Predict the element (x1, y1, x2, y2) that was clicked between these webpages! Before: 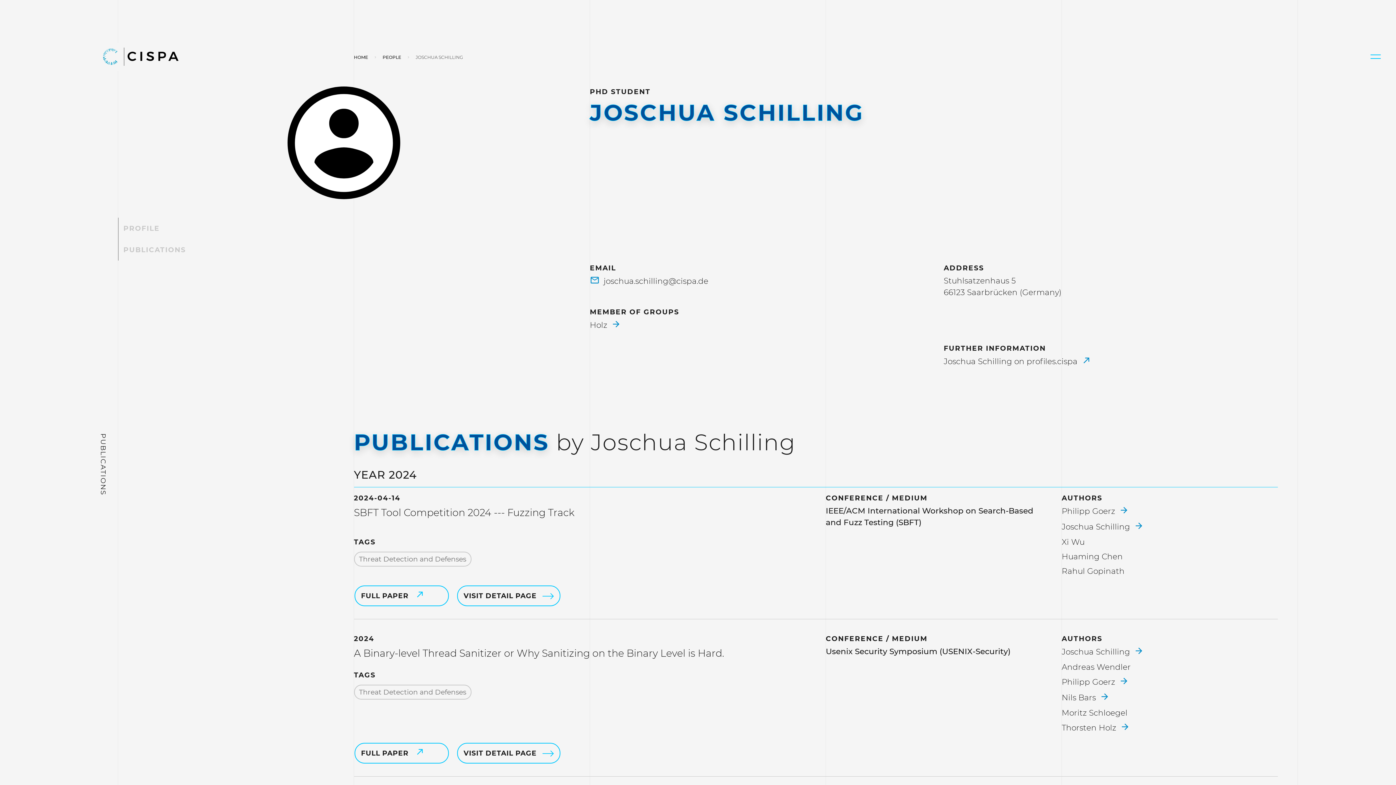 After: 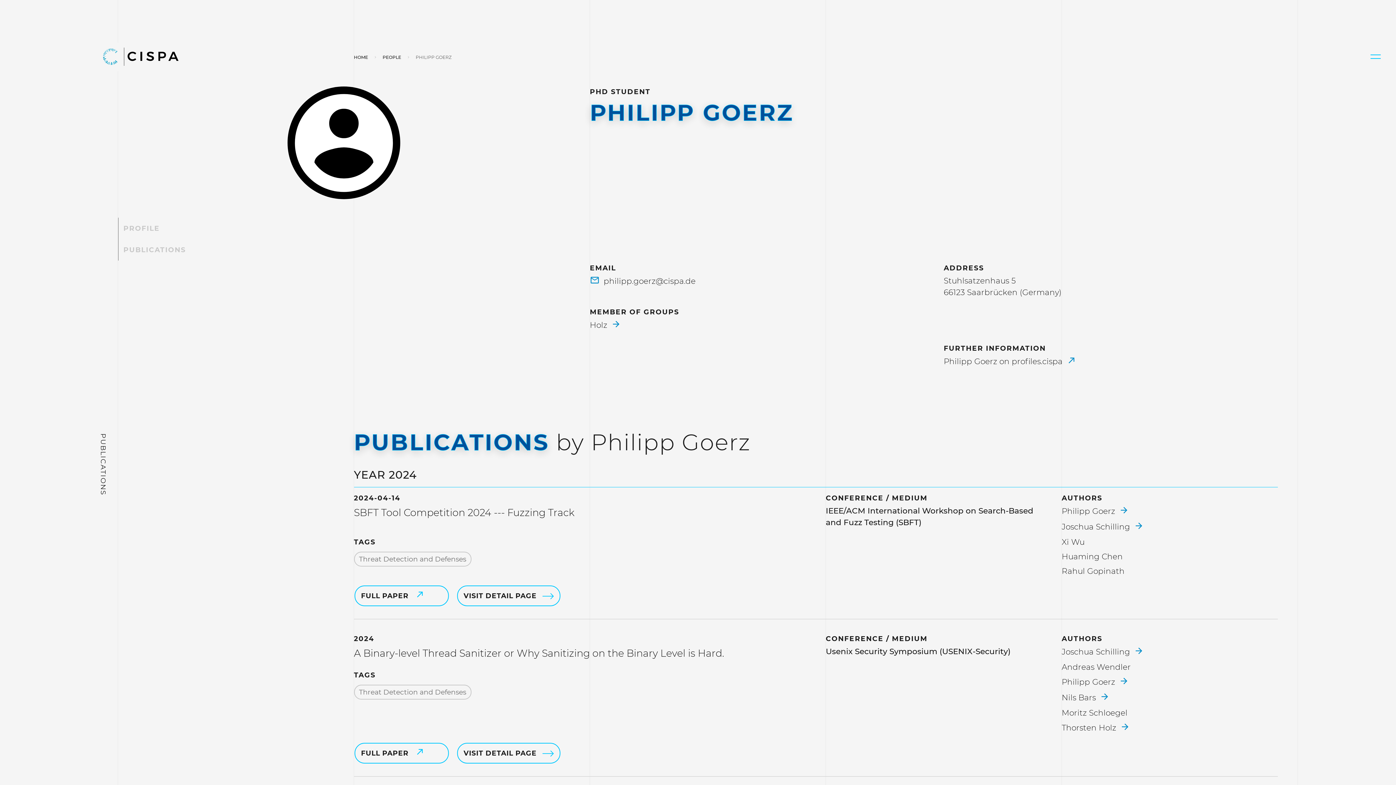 Action: label: Philipp Goerz  bbox: (1062, 676, 1135, 688)